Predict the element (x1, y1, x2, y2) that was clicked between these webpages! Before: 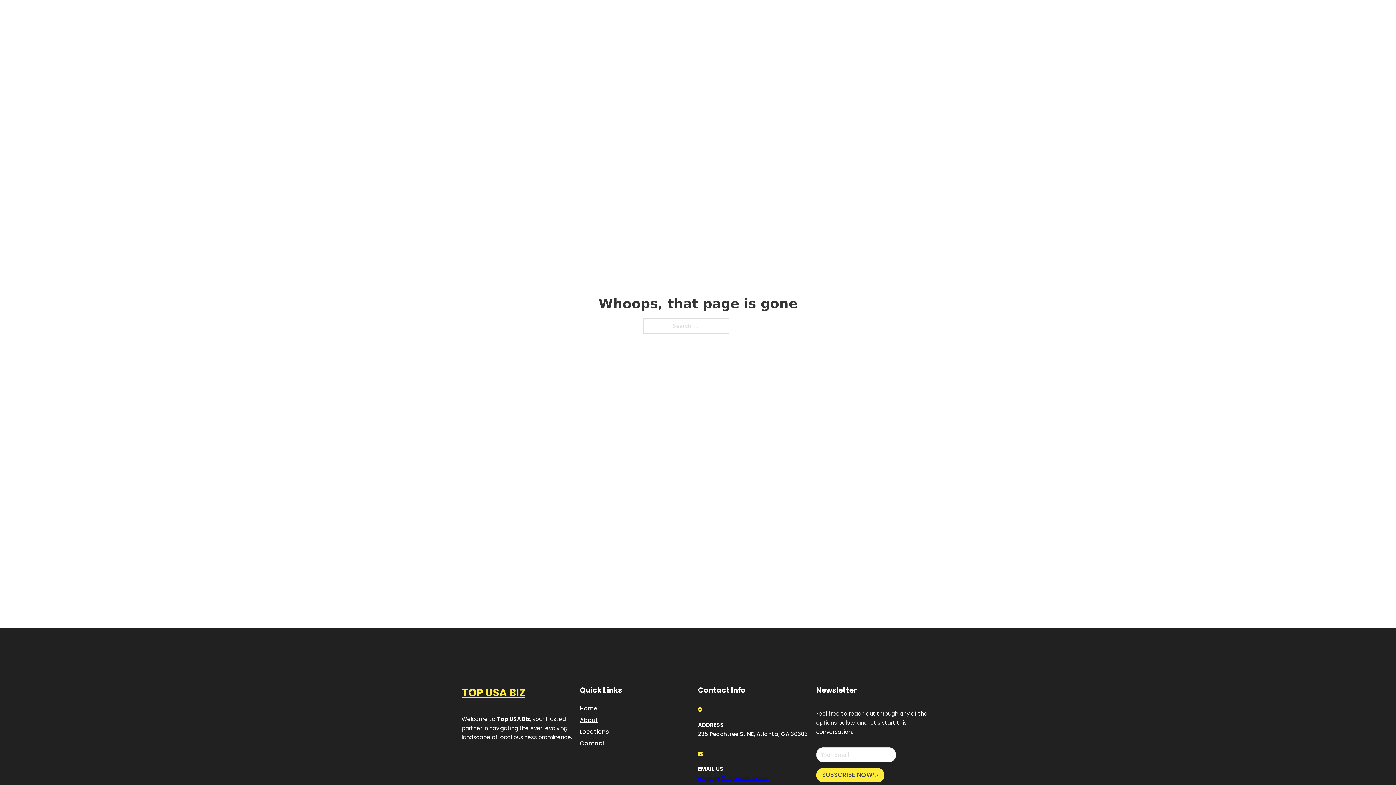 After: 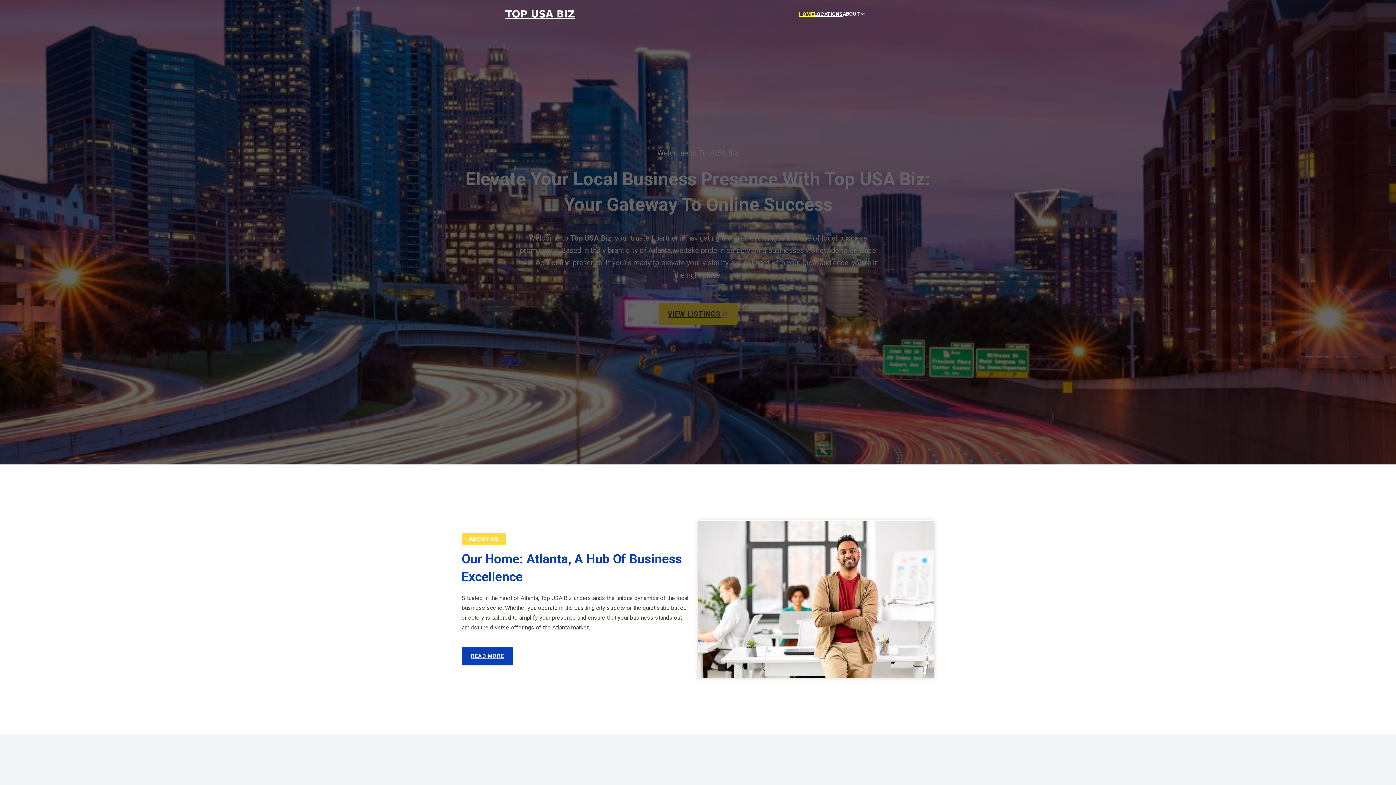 Action: label: TOP USA BIZ bbox: (461, 684, 525, 702)